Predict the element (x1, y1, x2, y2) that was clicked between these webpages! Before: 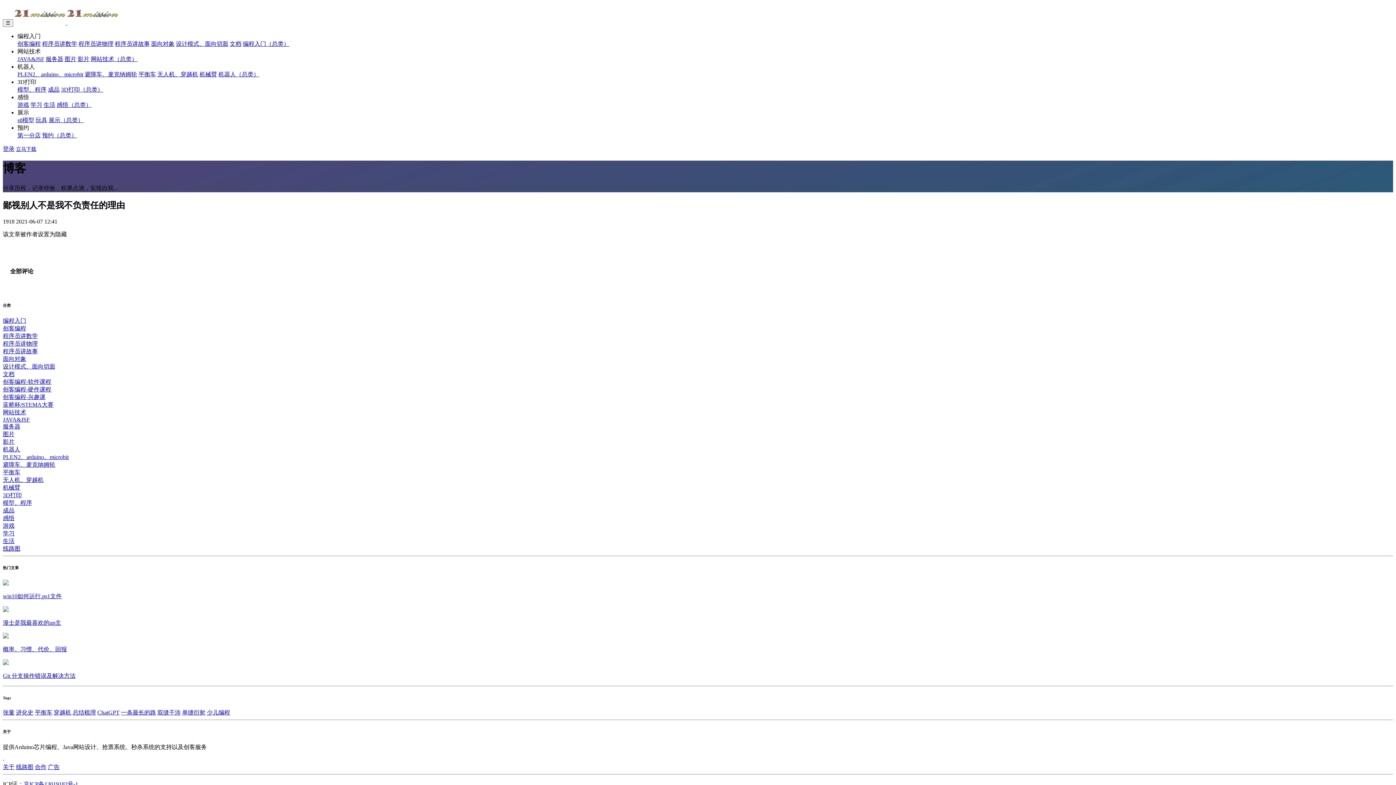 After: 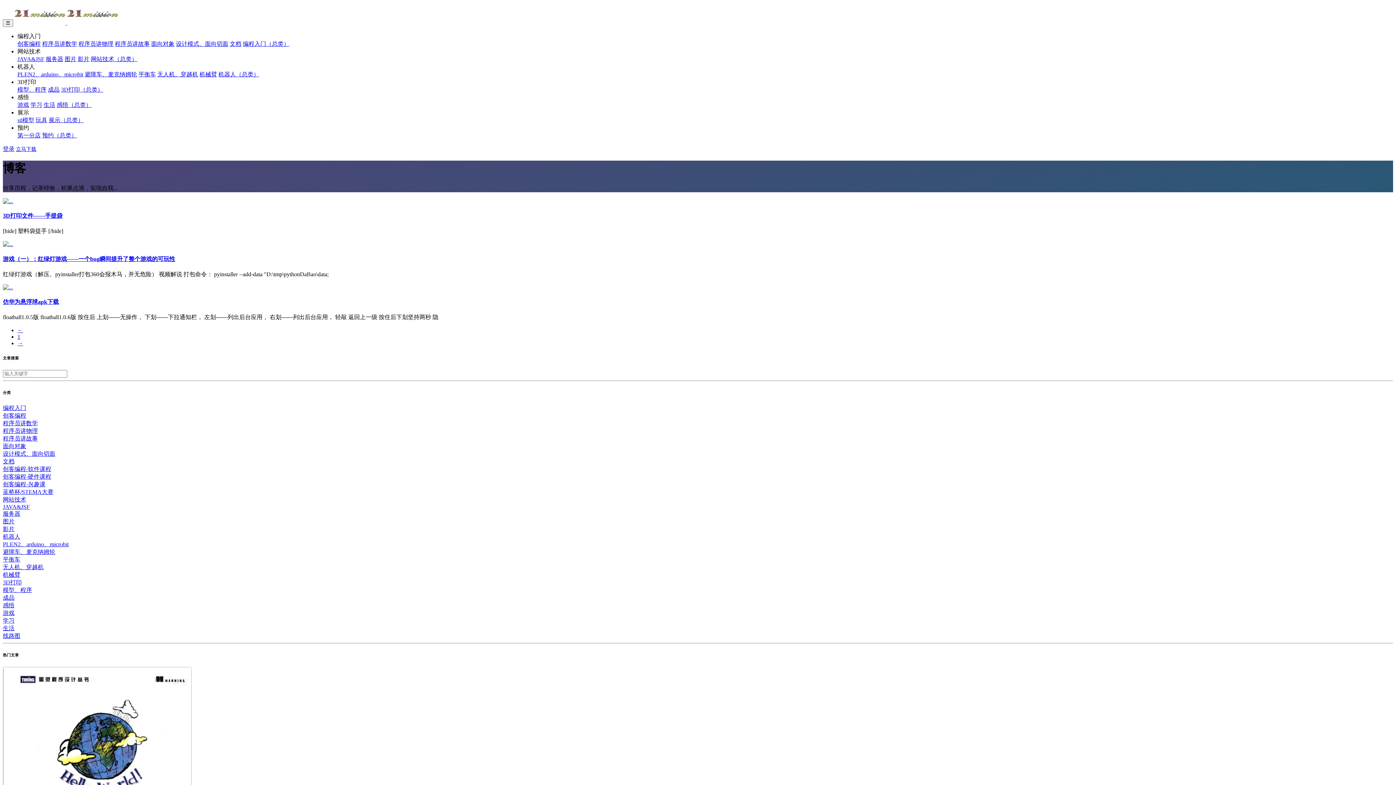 Action: label: 模型、程序 bbox: (17, 86, 46, 92)